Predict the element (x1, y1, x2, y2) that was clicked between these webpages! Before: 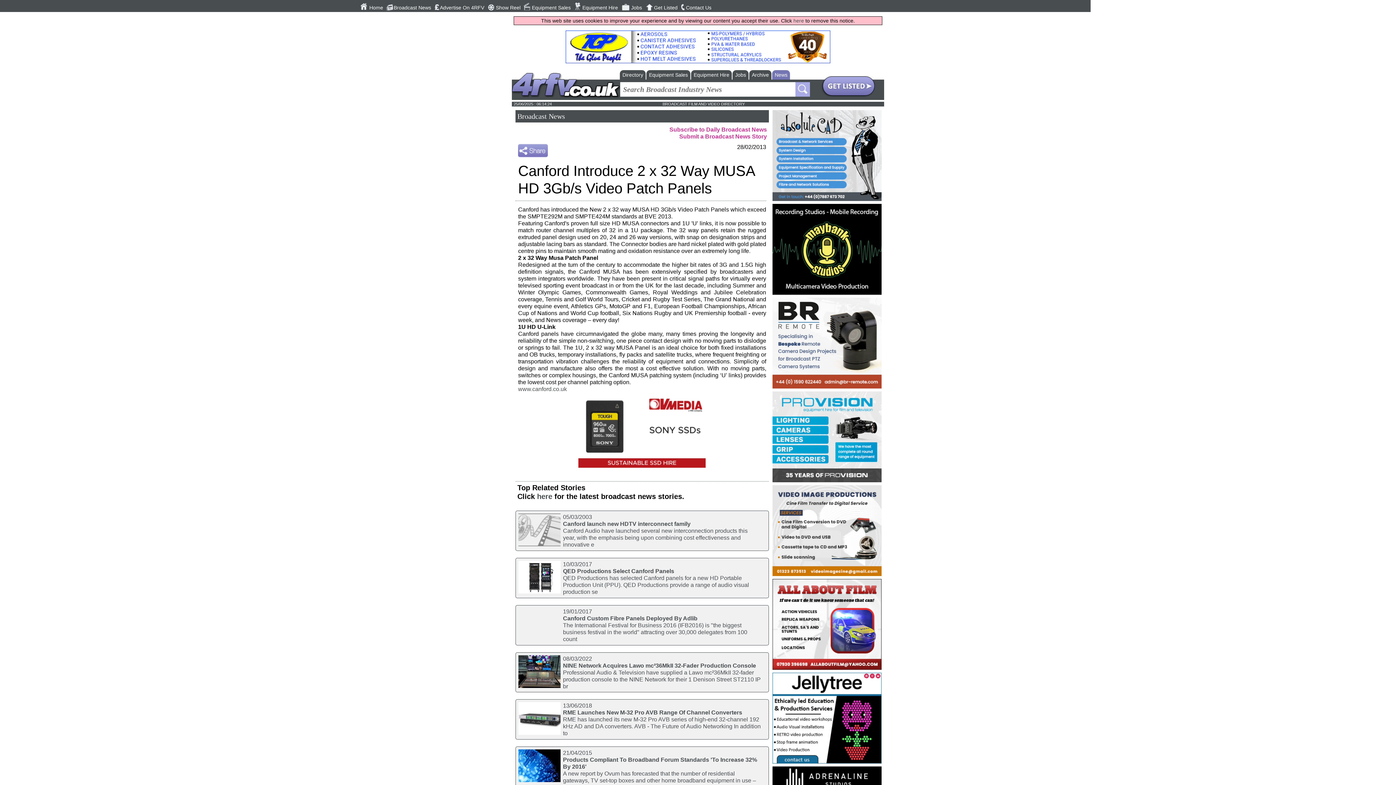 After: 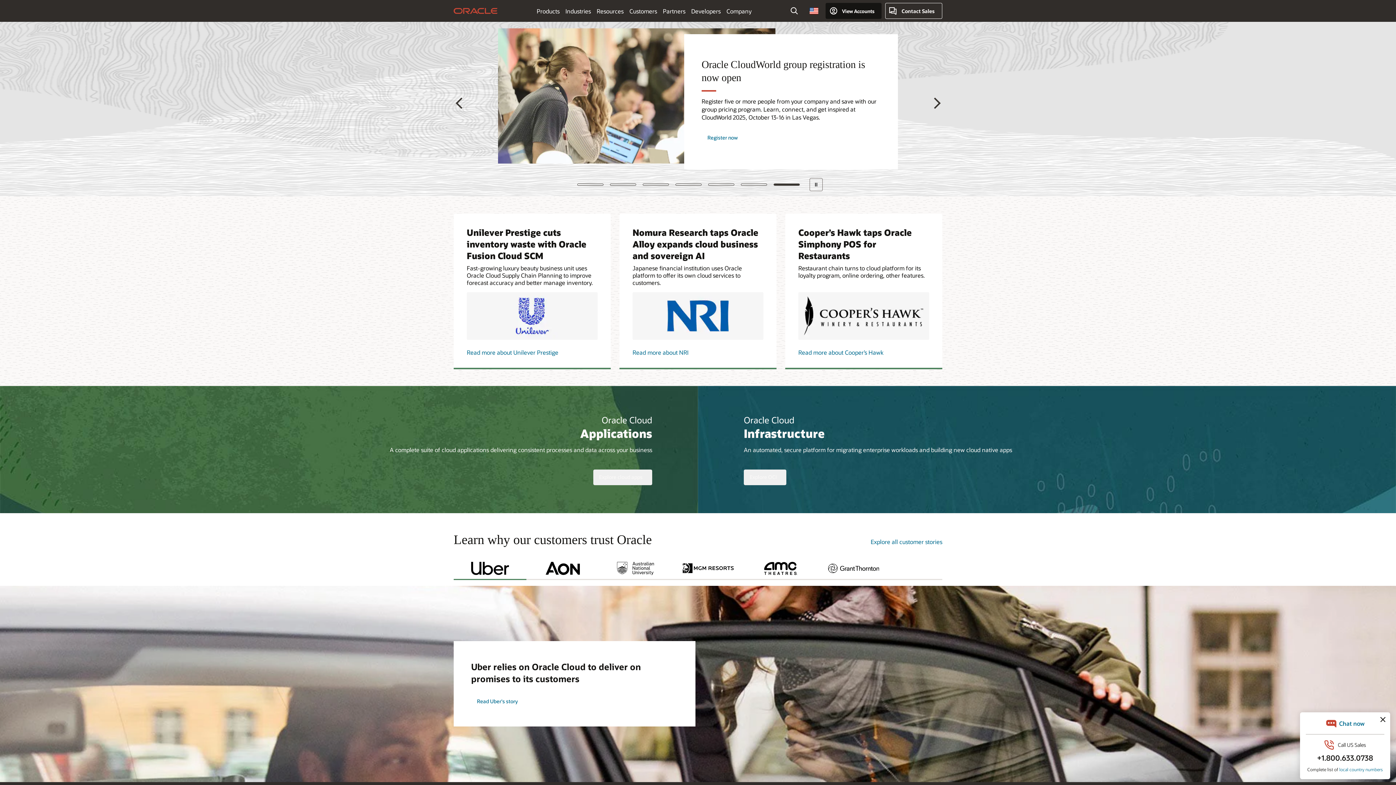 Action: bbox: (518, 143, 548, 159)